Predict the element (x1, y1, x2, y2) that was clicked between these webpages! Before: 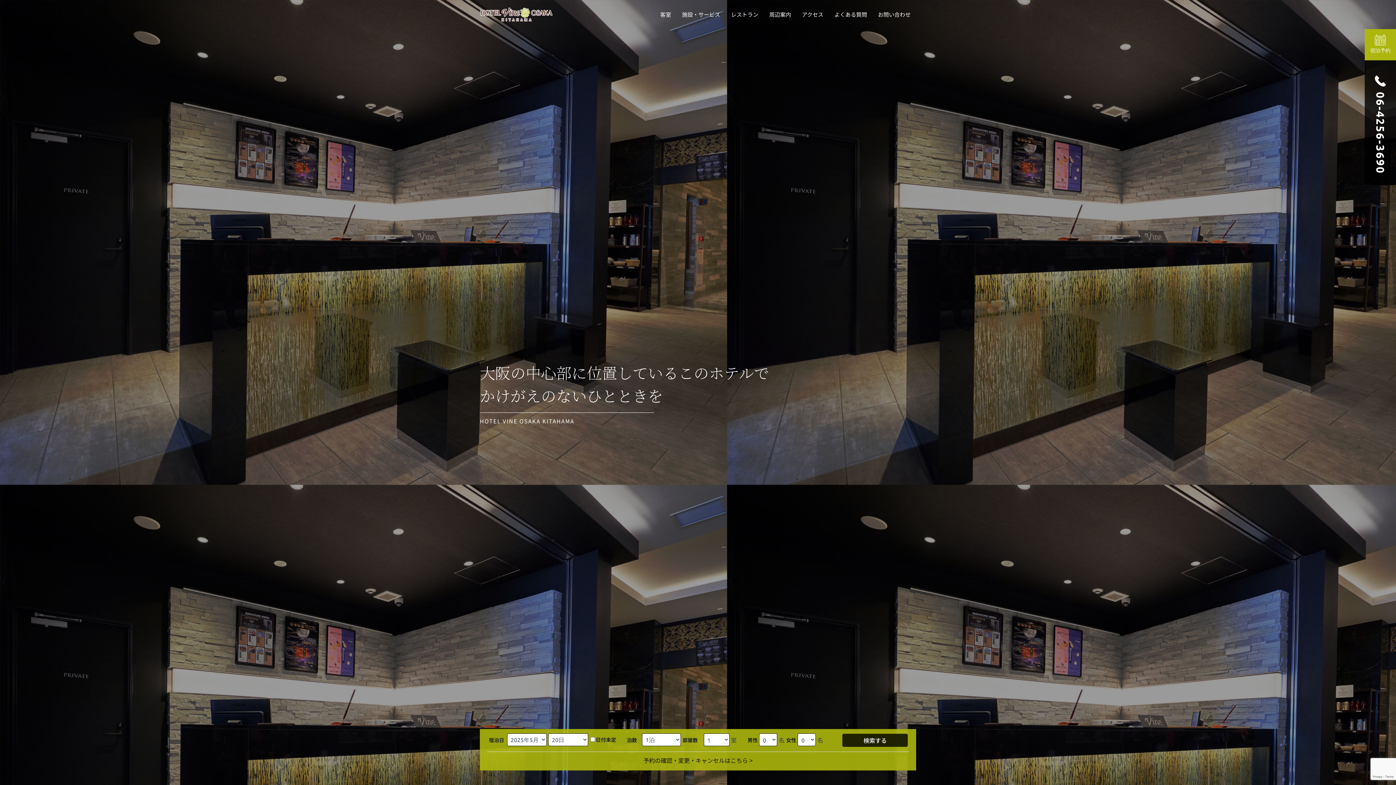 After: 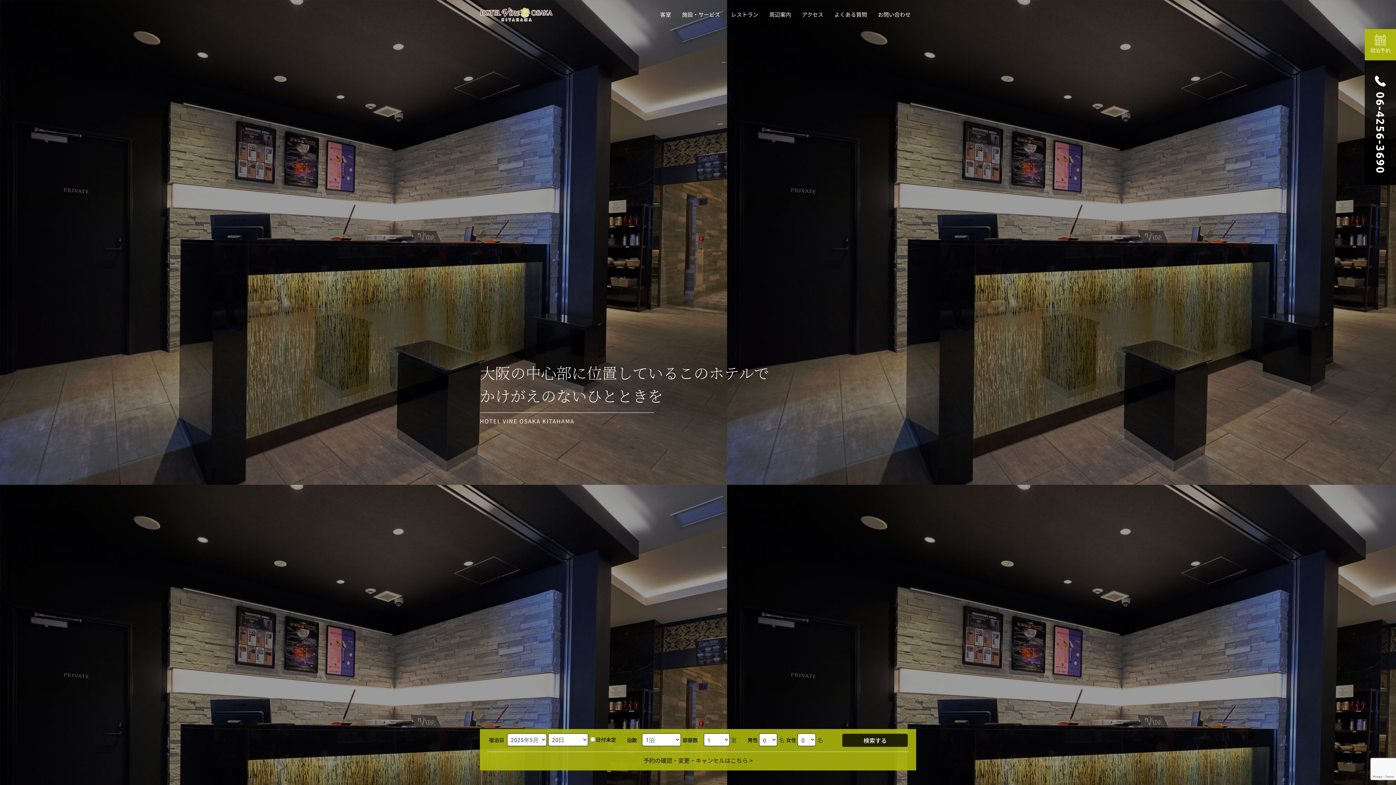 Action: bbox: (1365, 29, 1396, 60) label: 
宿泊予約